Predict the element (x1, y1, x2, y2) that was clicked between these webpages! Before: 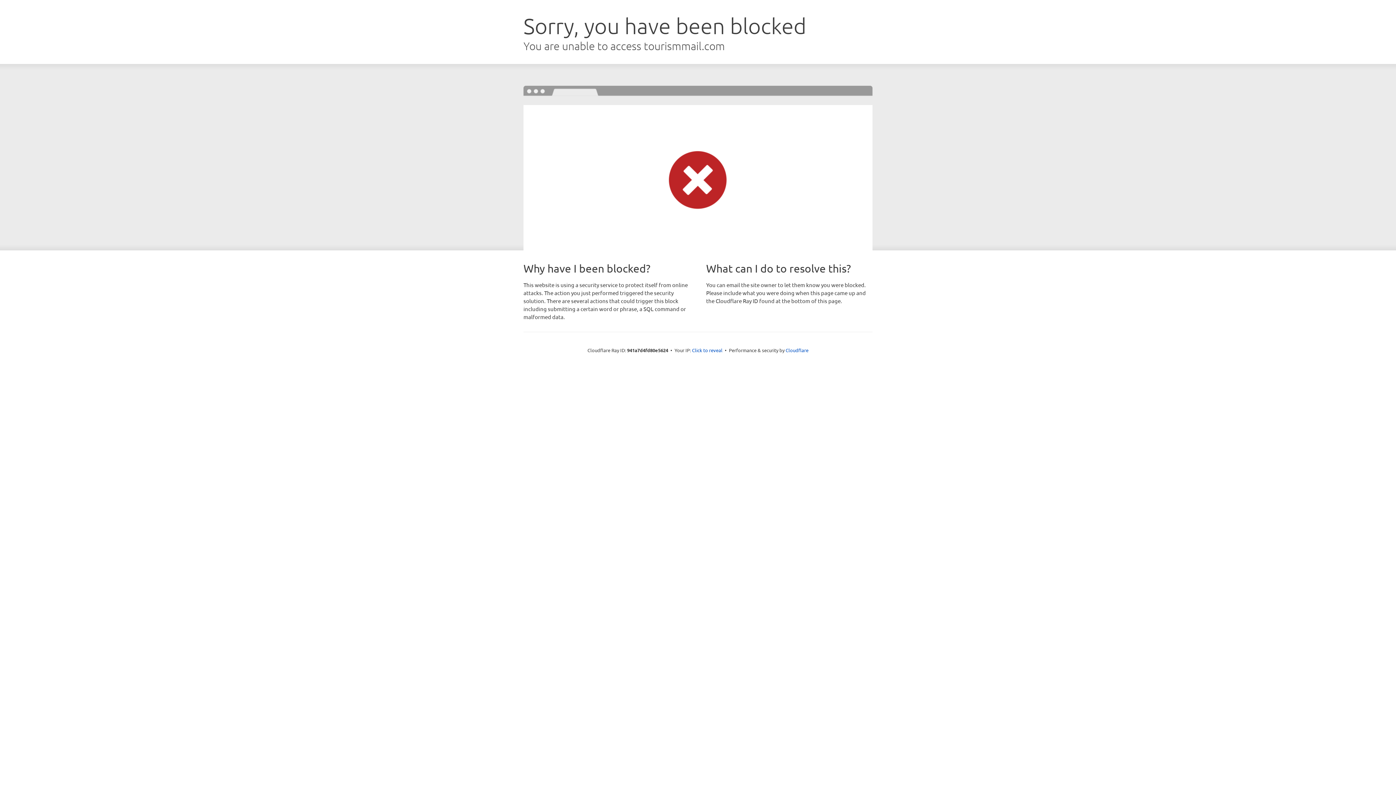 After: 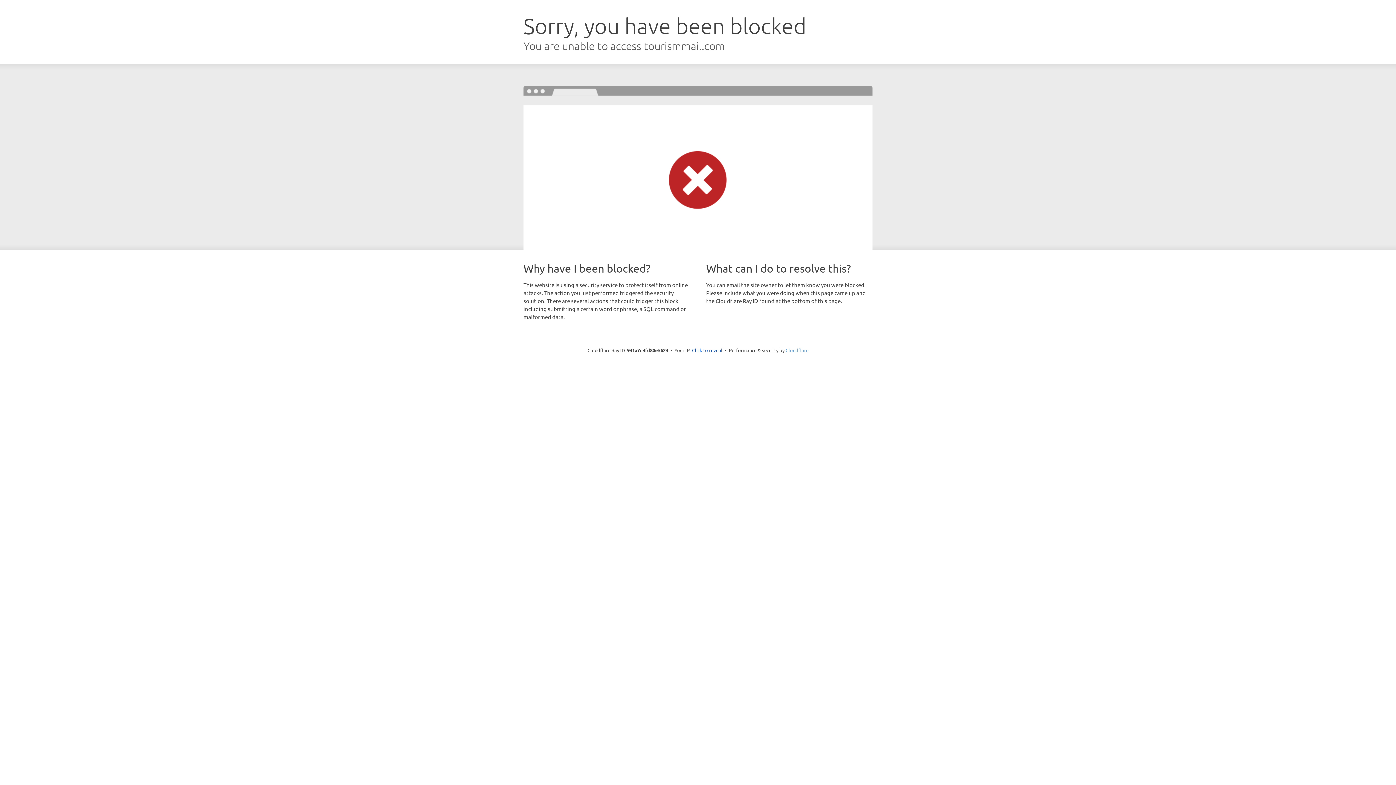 Action: bbox: (785, 347, 808, 353) label: Cloudflare